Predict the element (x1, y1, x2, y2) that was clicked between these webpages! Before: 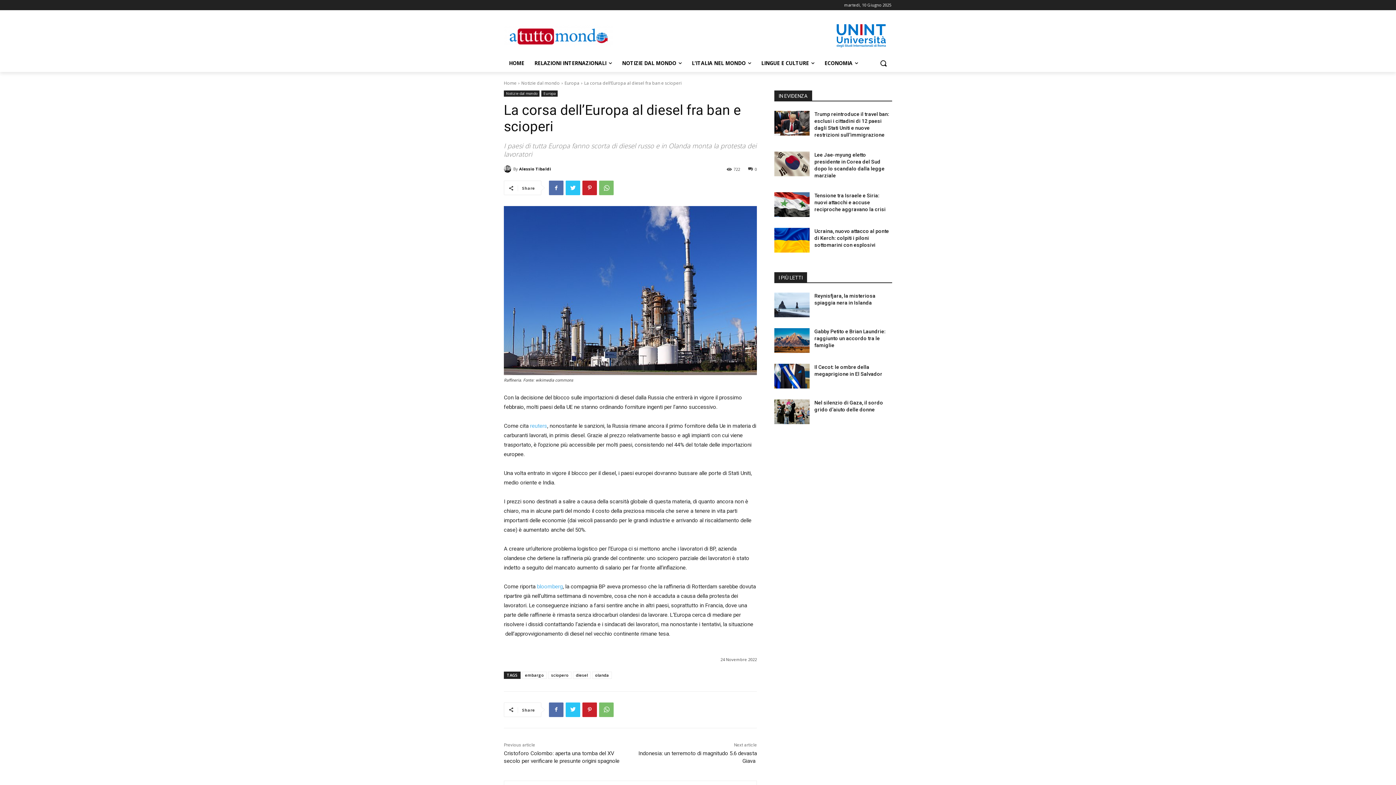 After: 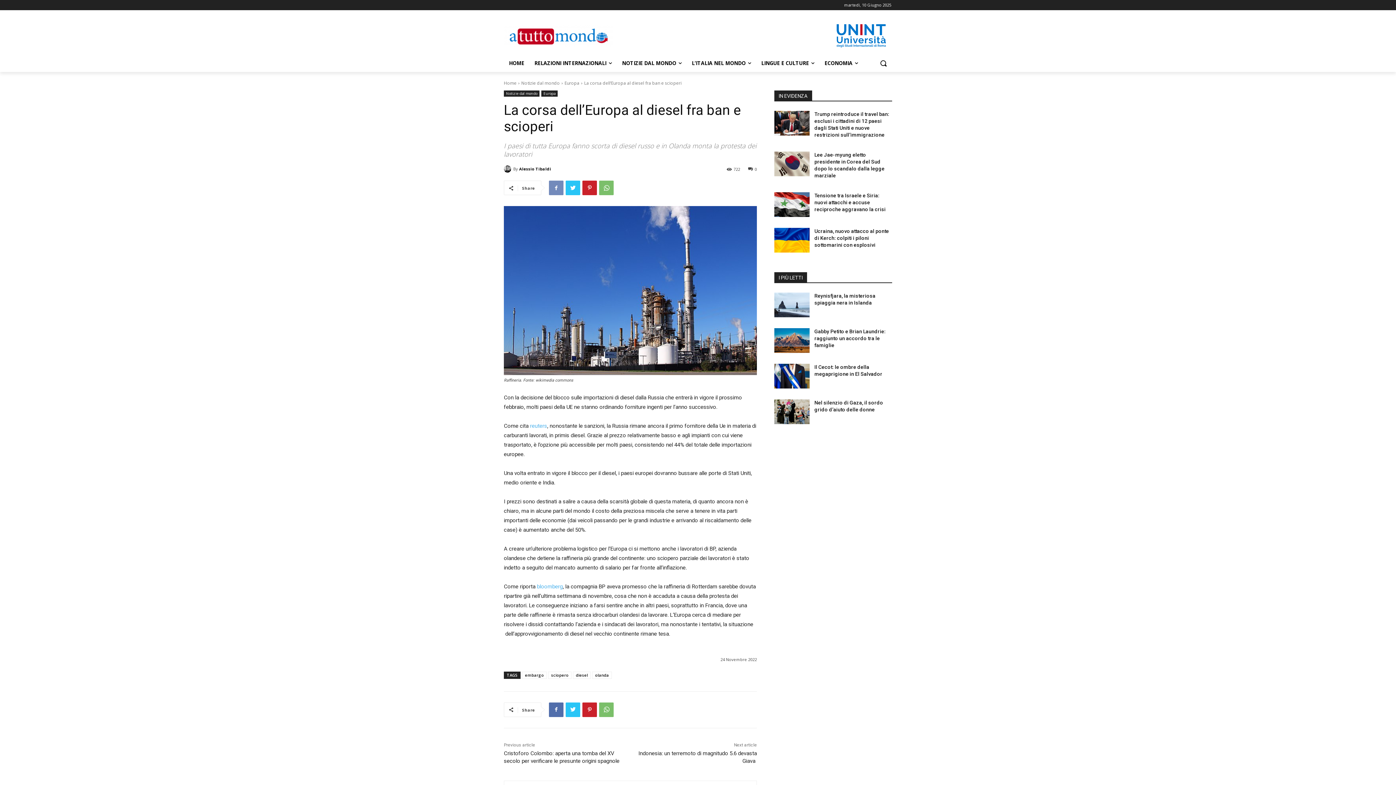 Action: bbox: (549, 180, 563, 195)